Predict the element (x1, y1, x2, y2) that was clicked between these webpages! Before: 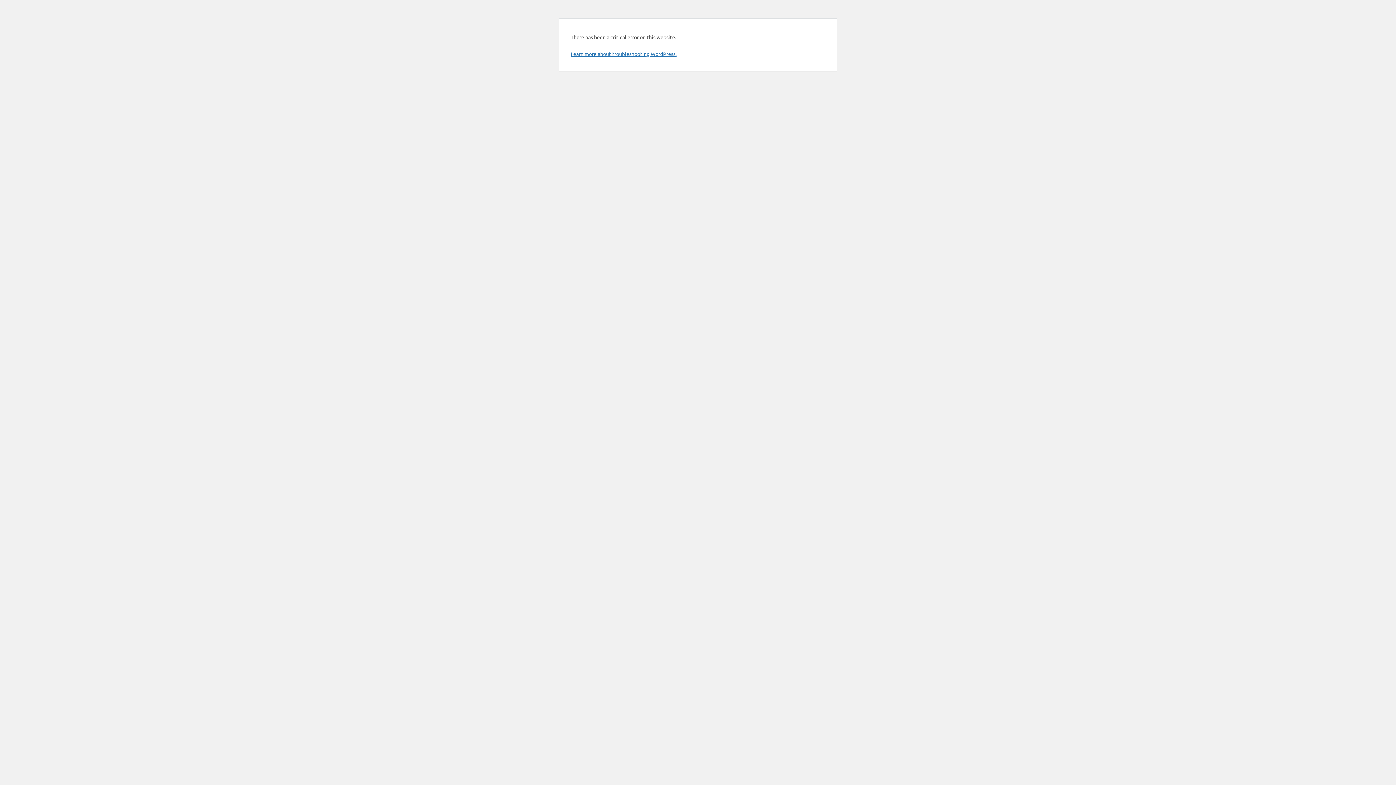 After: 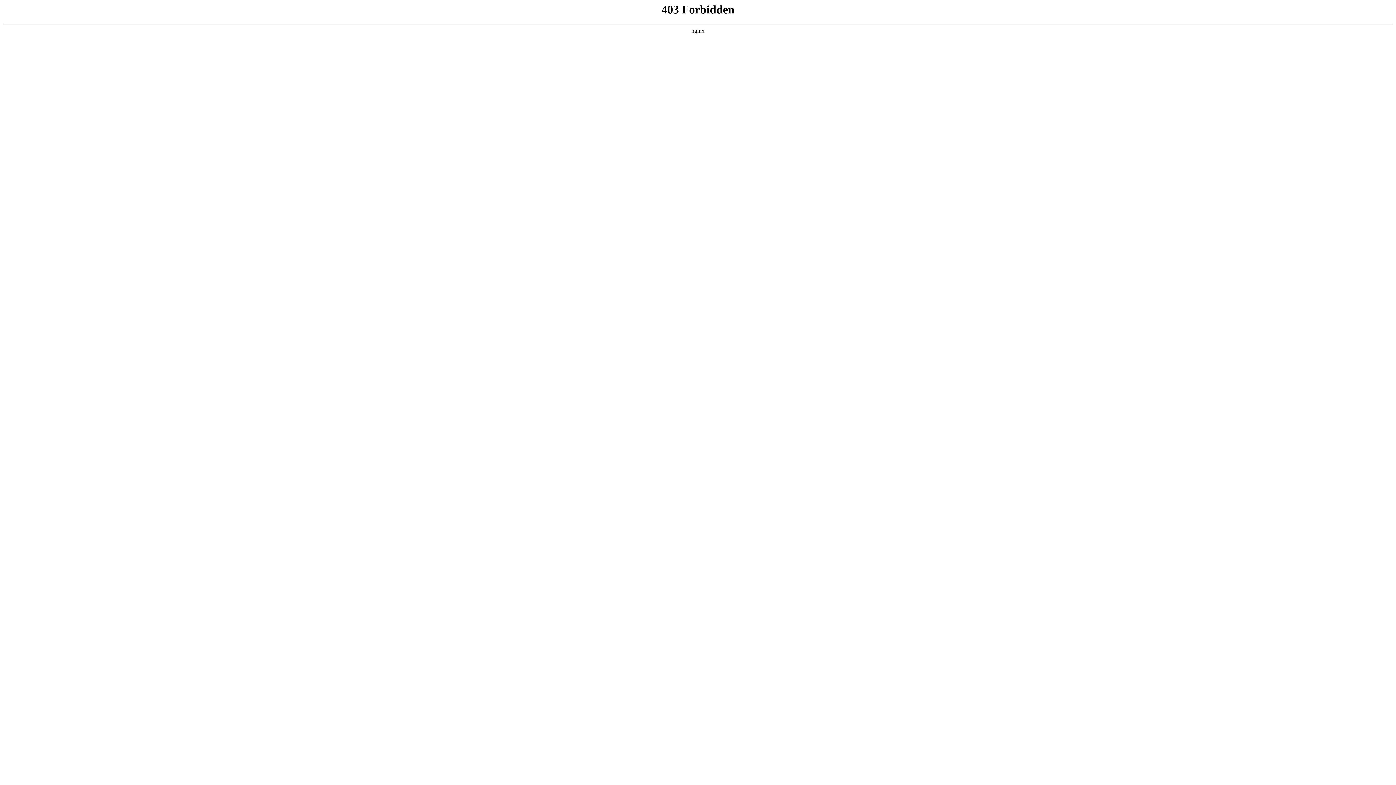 Action: label: Learn more about troubleshooting WordPress. bbox: (570, 50, 676, 57)